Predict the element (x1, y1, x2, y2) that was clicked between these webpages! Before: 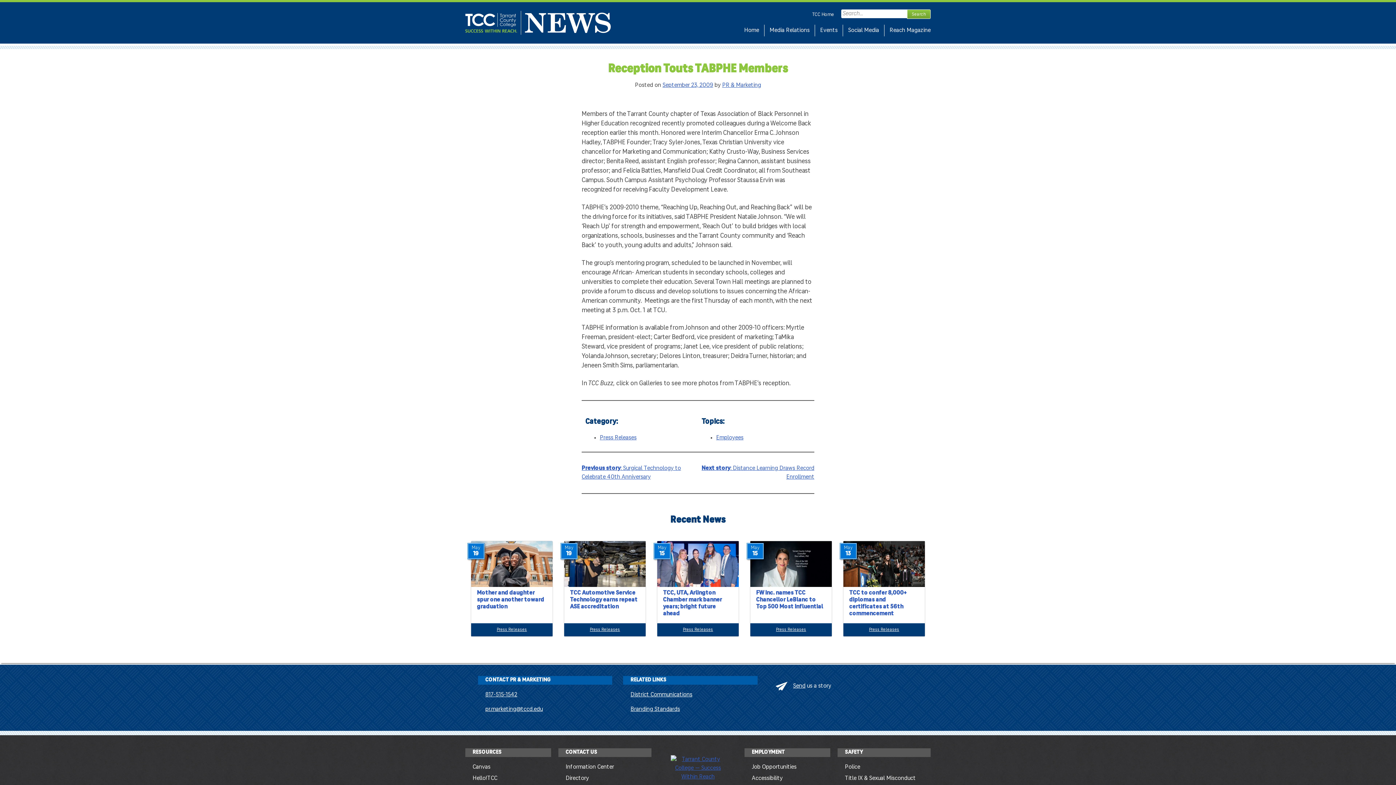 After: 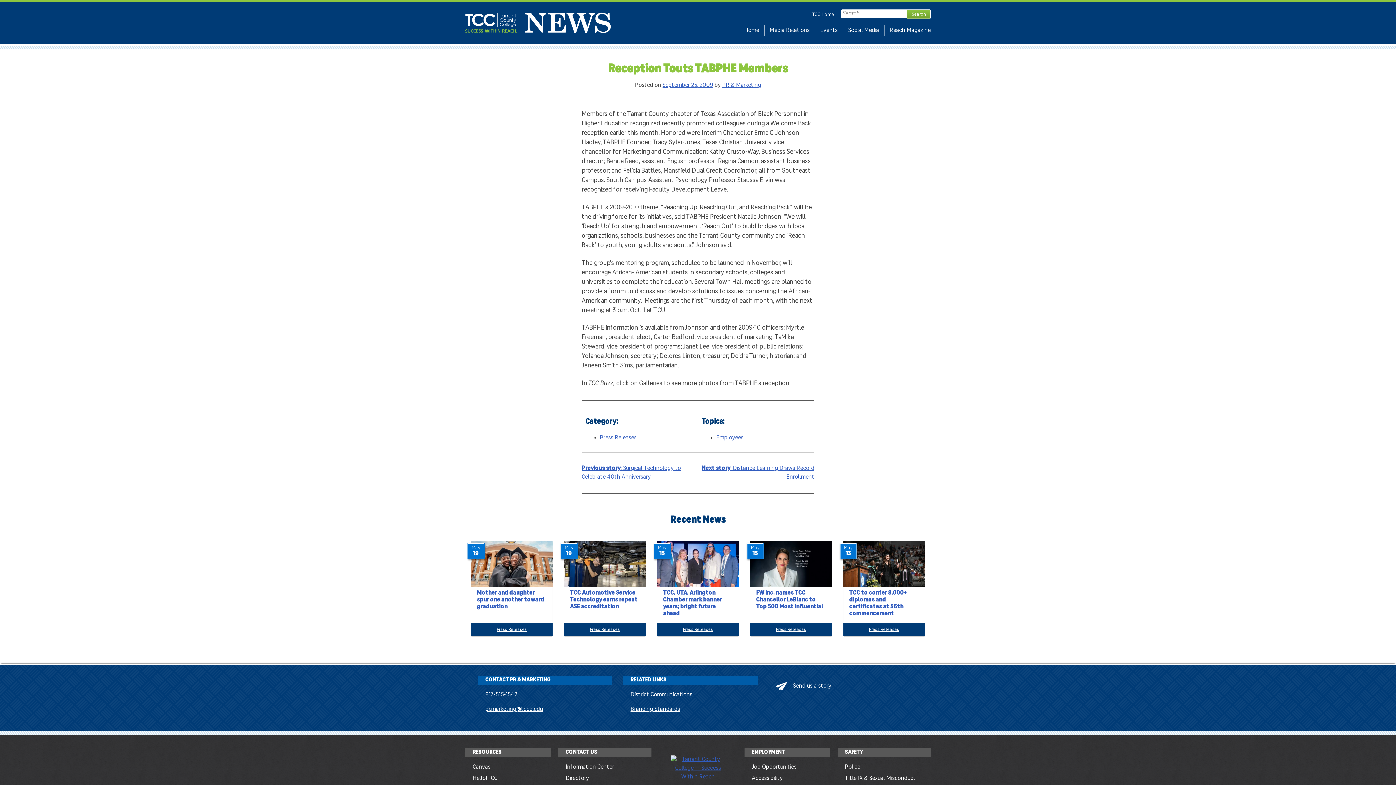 Action: label: Send bbox: (793, 683, 805, 689)